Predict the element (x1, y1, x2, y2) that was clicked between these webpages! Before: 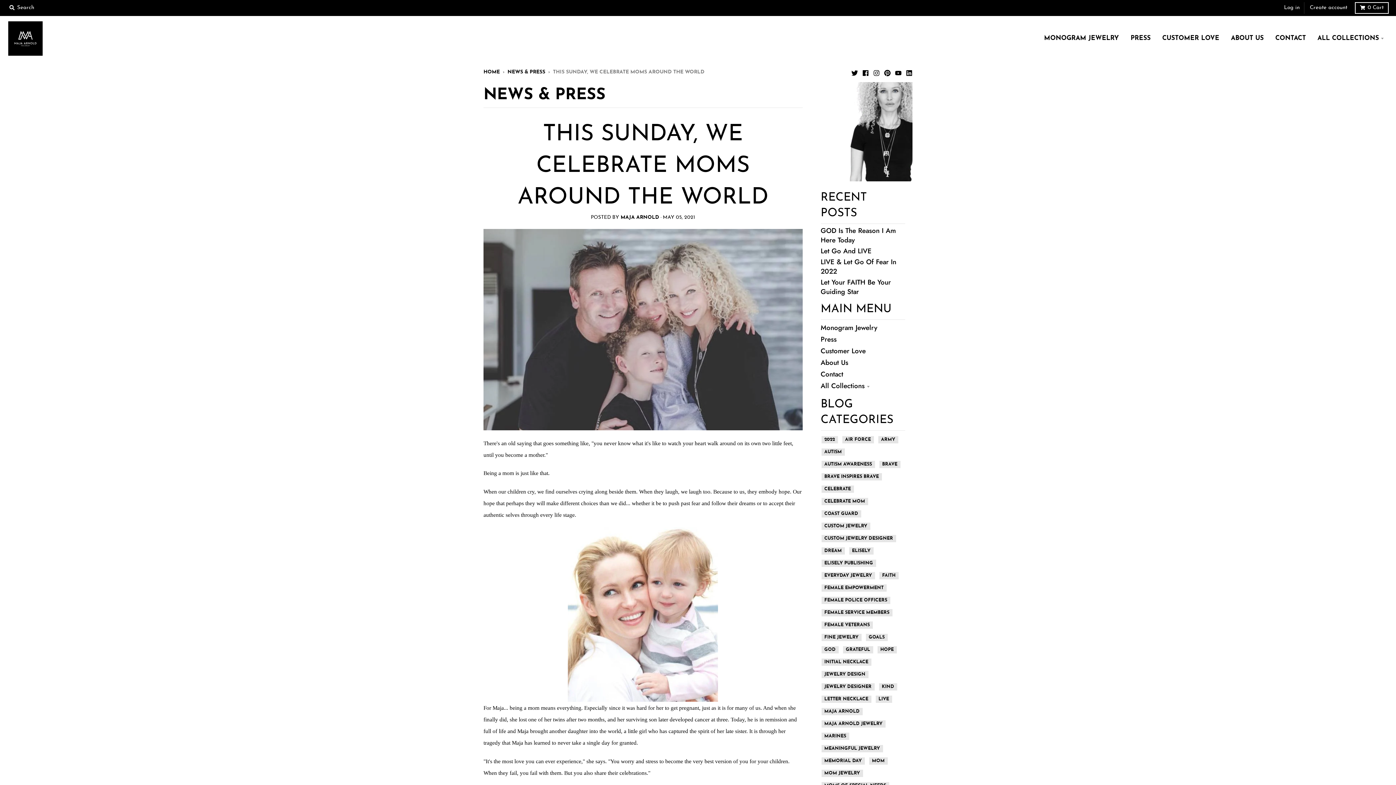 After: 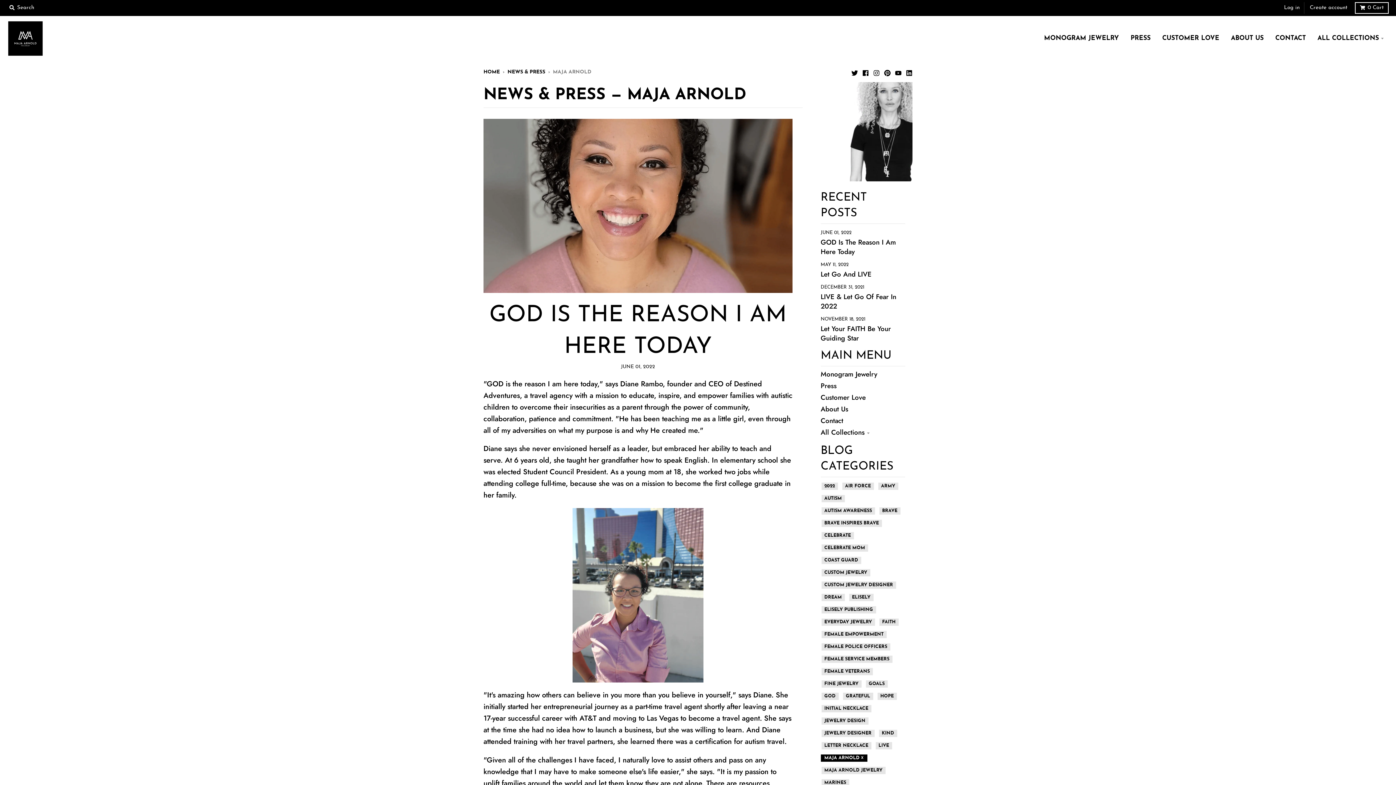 Action: label: MAJA ARNOLD bbox: (823, 708, 860, 715)